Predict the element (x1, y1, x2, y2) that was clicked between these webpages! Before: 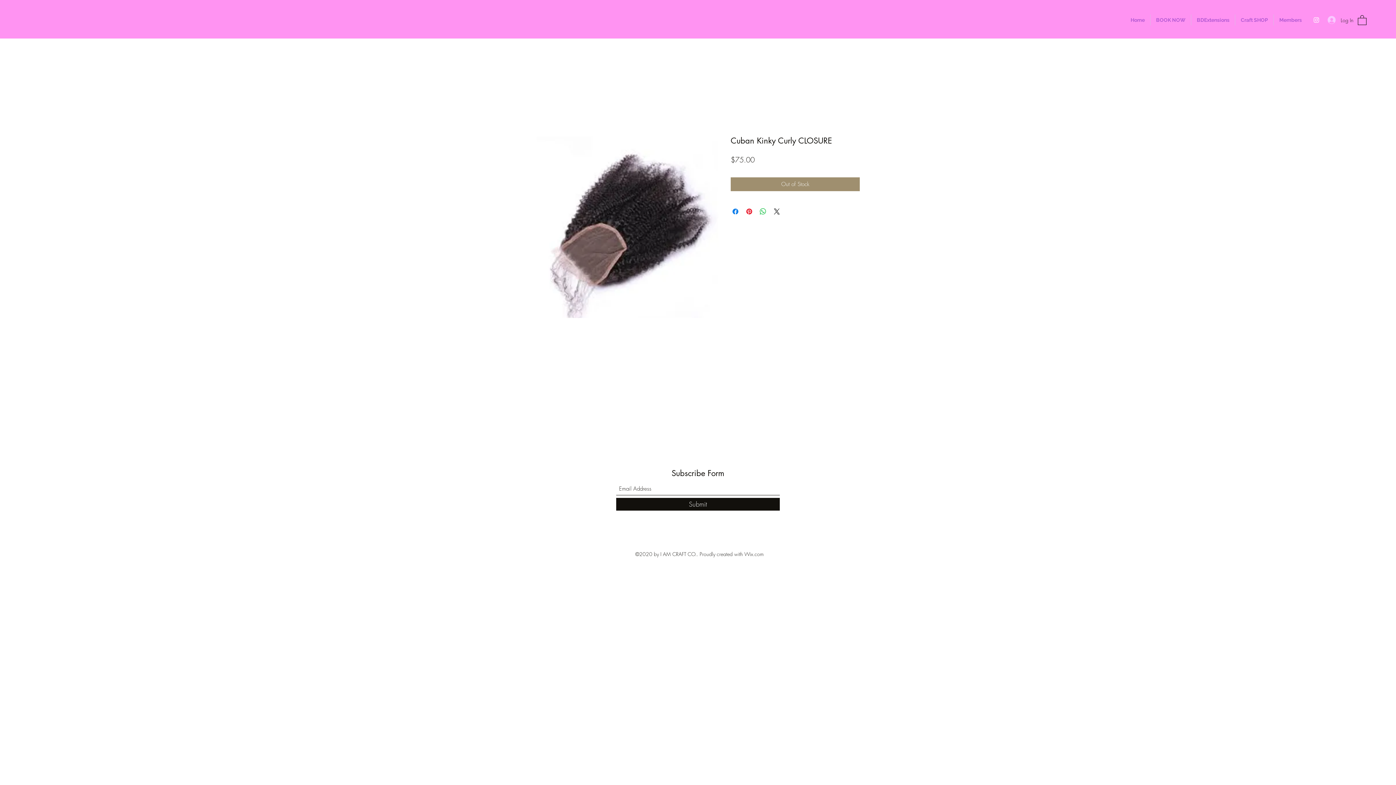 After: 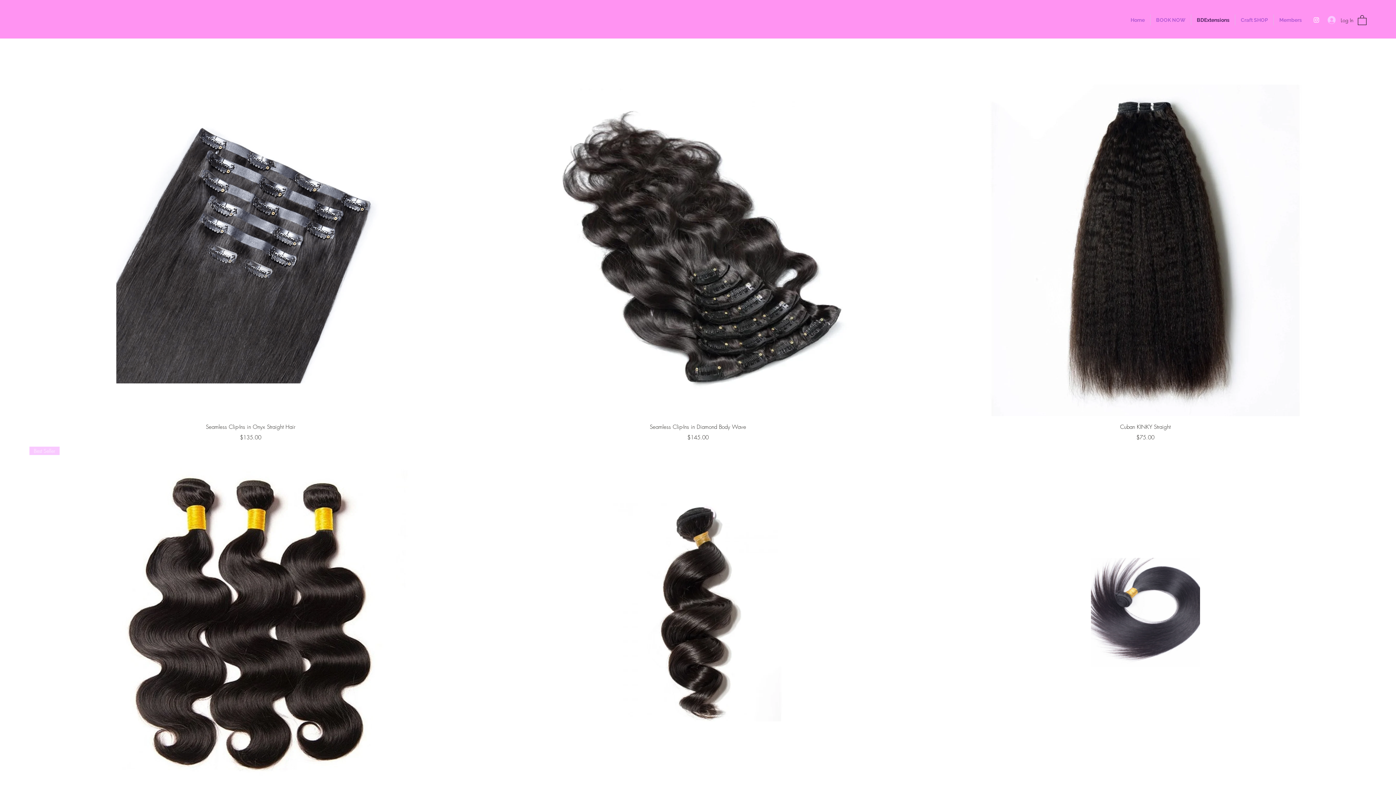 Action: label: BDExtensions bbox: (1191, 14, 1235, 25)